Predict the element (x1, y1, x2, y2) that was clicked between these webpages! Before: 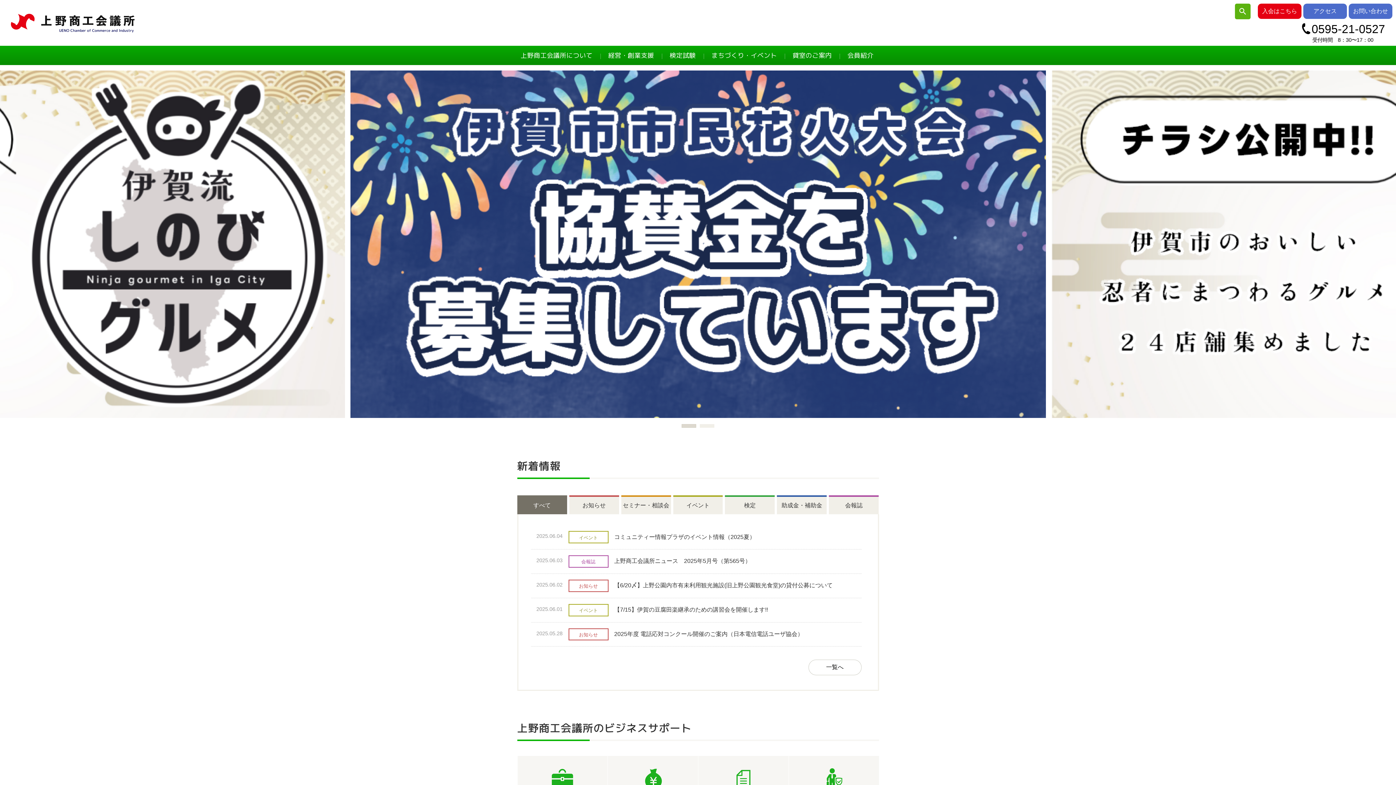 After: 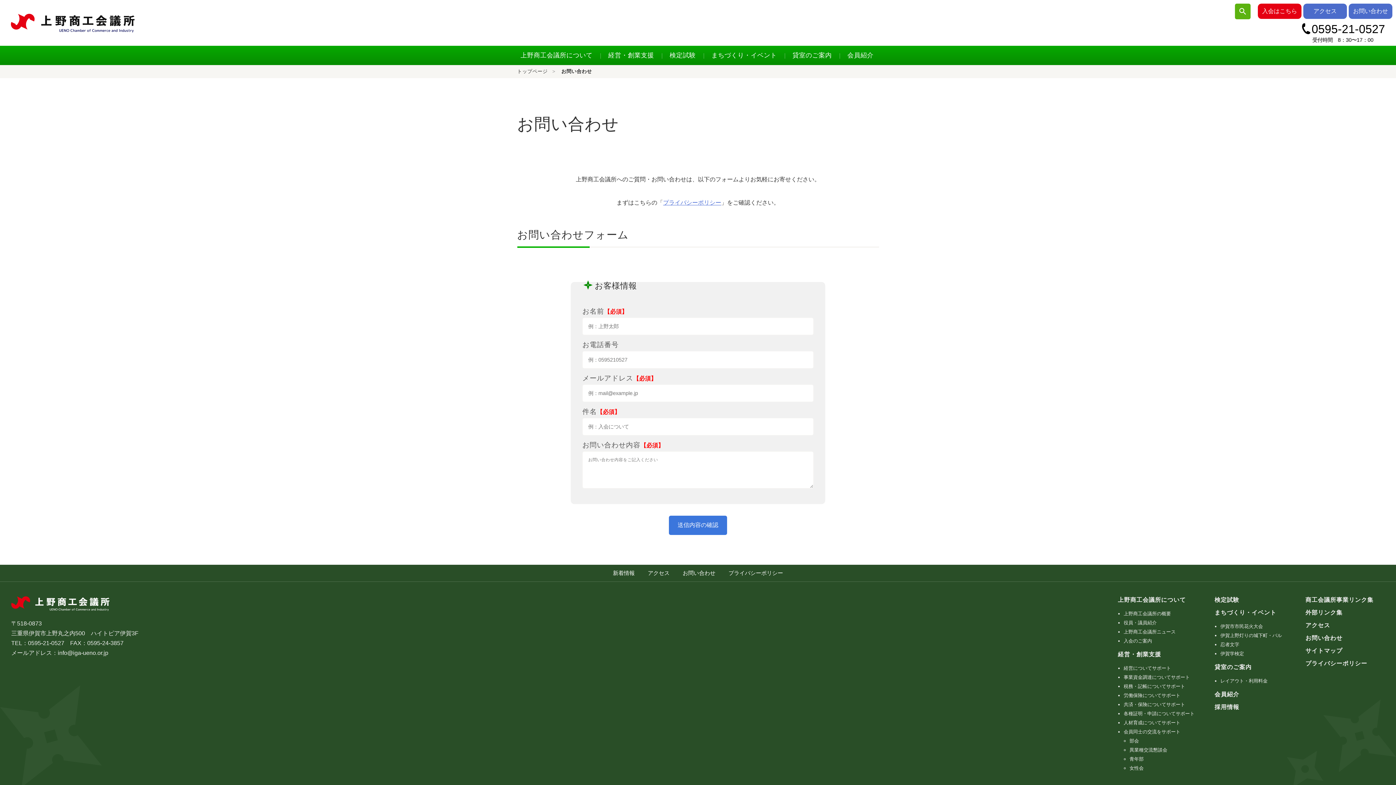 Action: bbox: (1349, 3, 1392, 18) label: お問い合わせ